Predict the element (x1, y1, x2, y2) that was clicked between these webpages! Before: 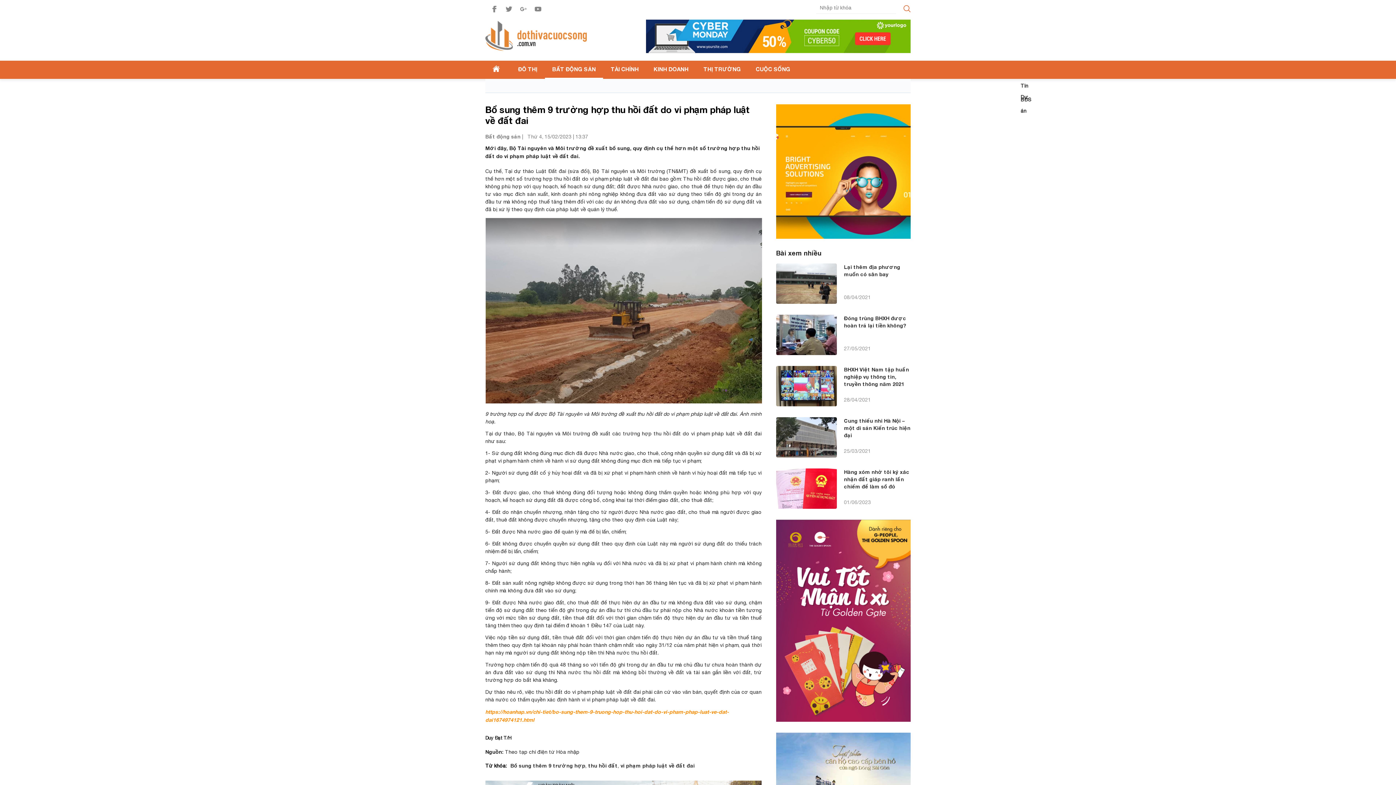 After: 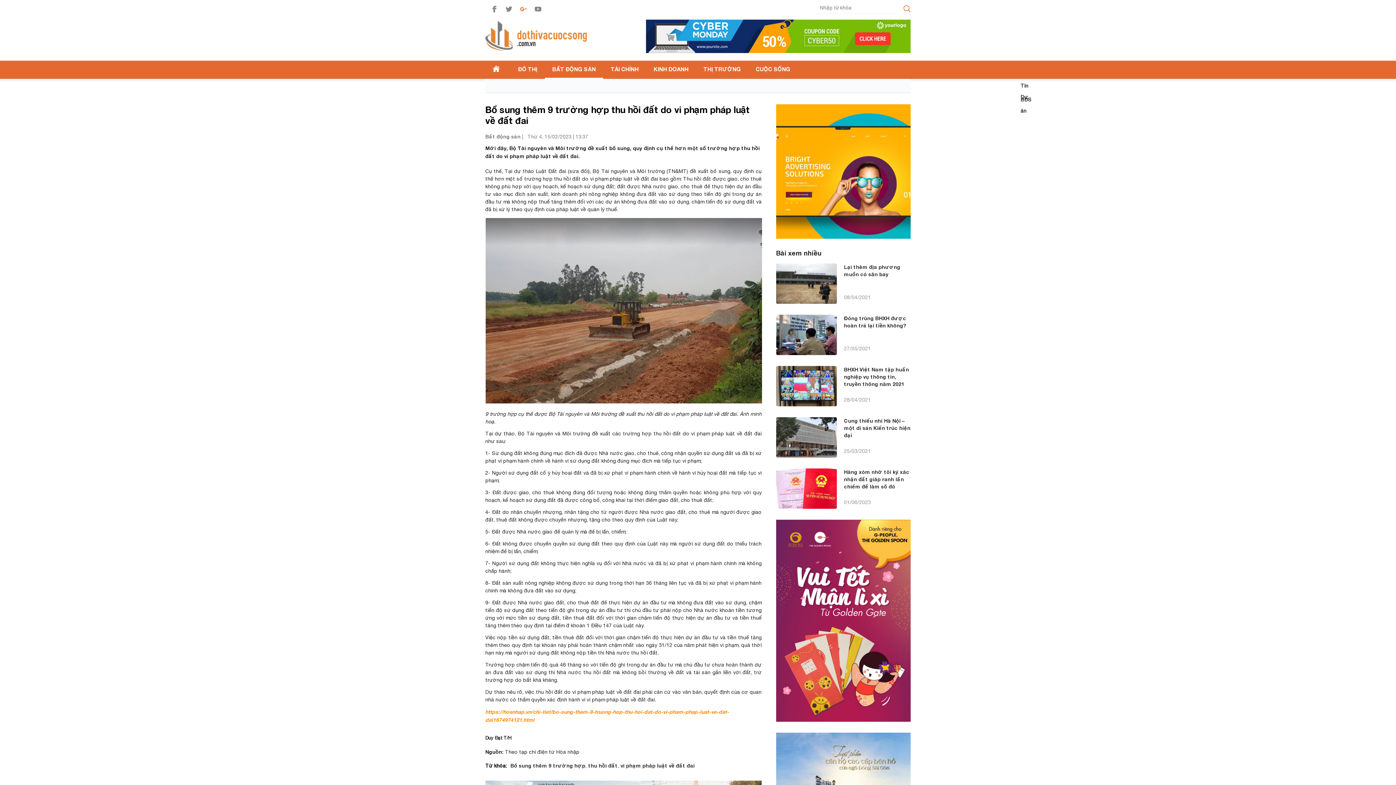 Action: bbox: (514, 9, 529, 15)